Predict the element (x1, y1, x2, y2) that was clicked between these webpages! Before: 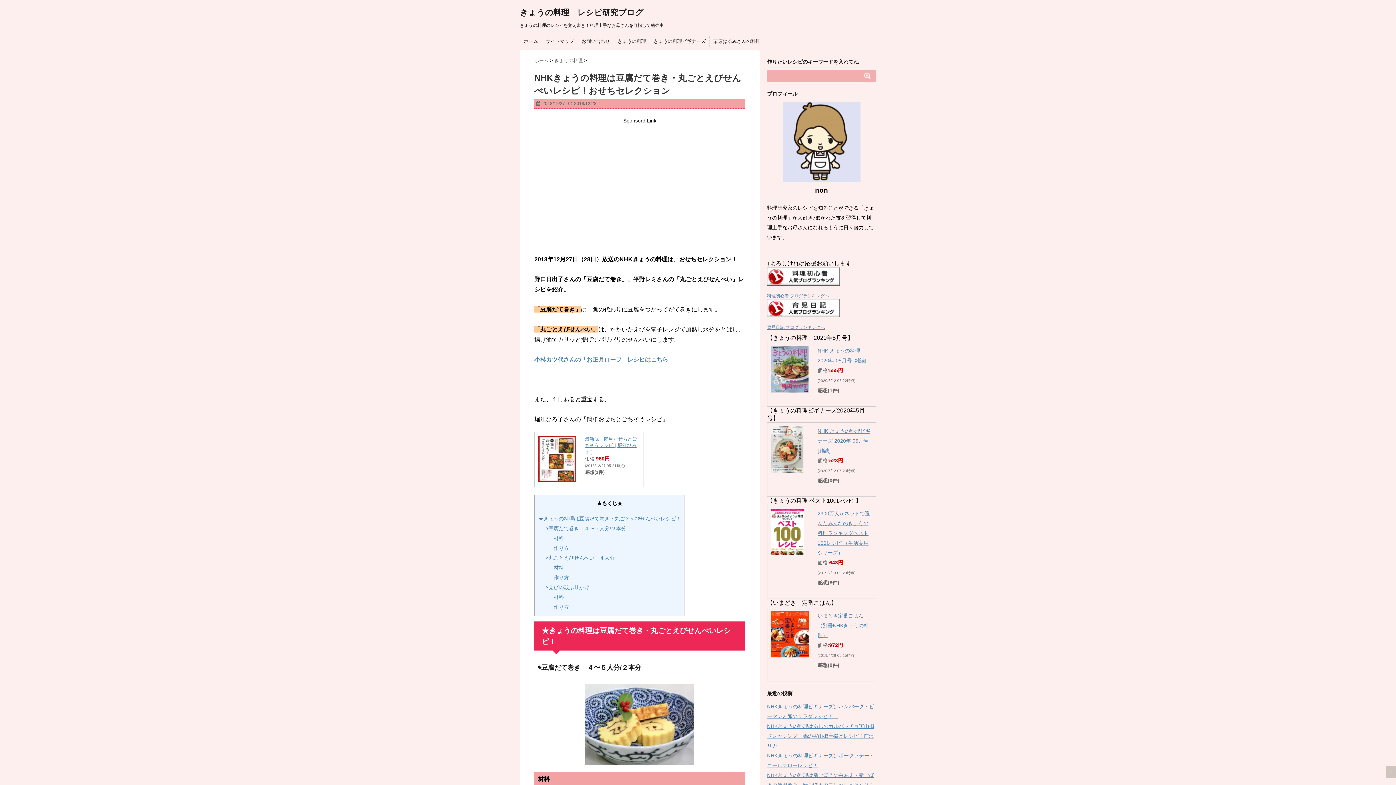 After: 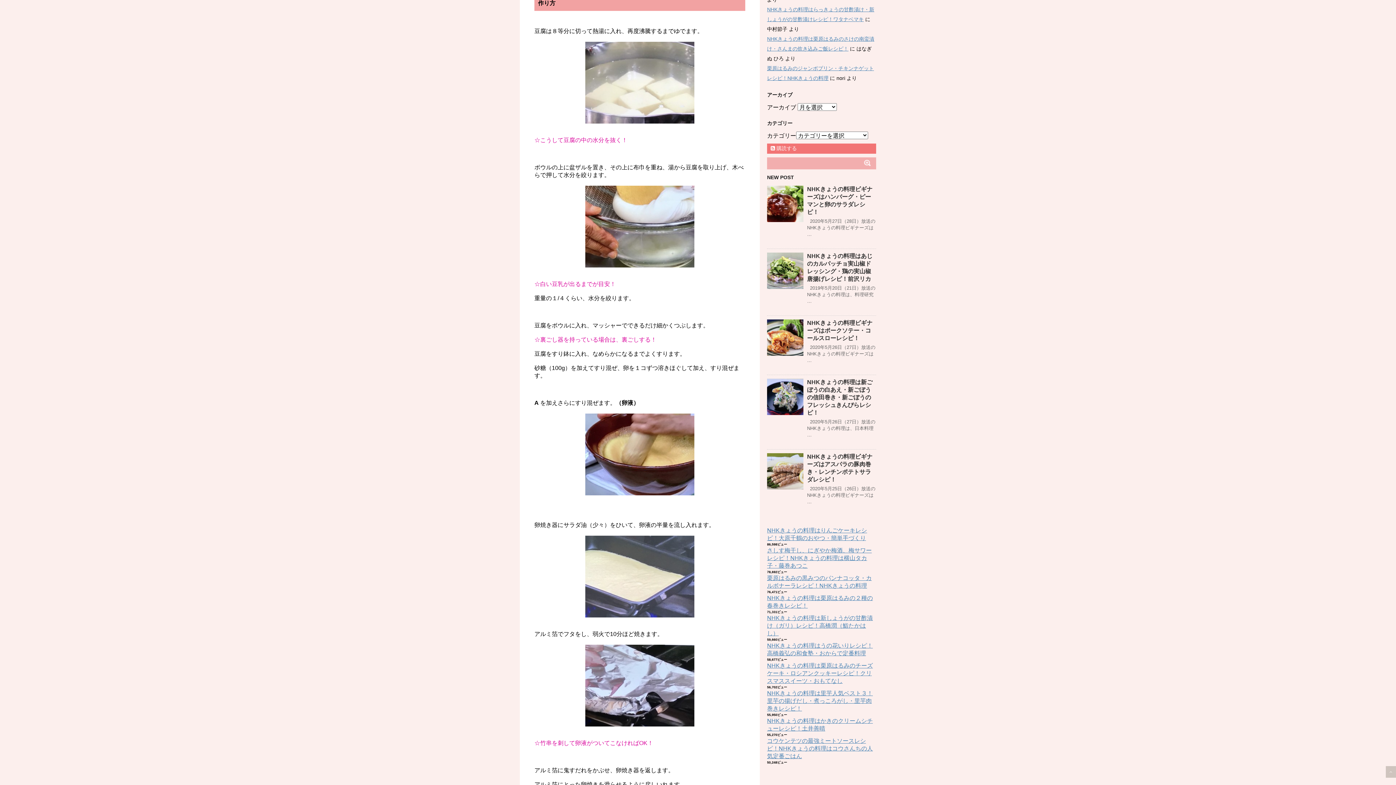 Action: bbox: (553, 545, 569, 551) label: 作り方